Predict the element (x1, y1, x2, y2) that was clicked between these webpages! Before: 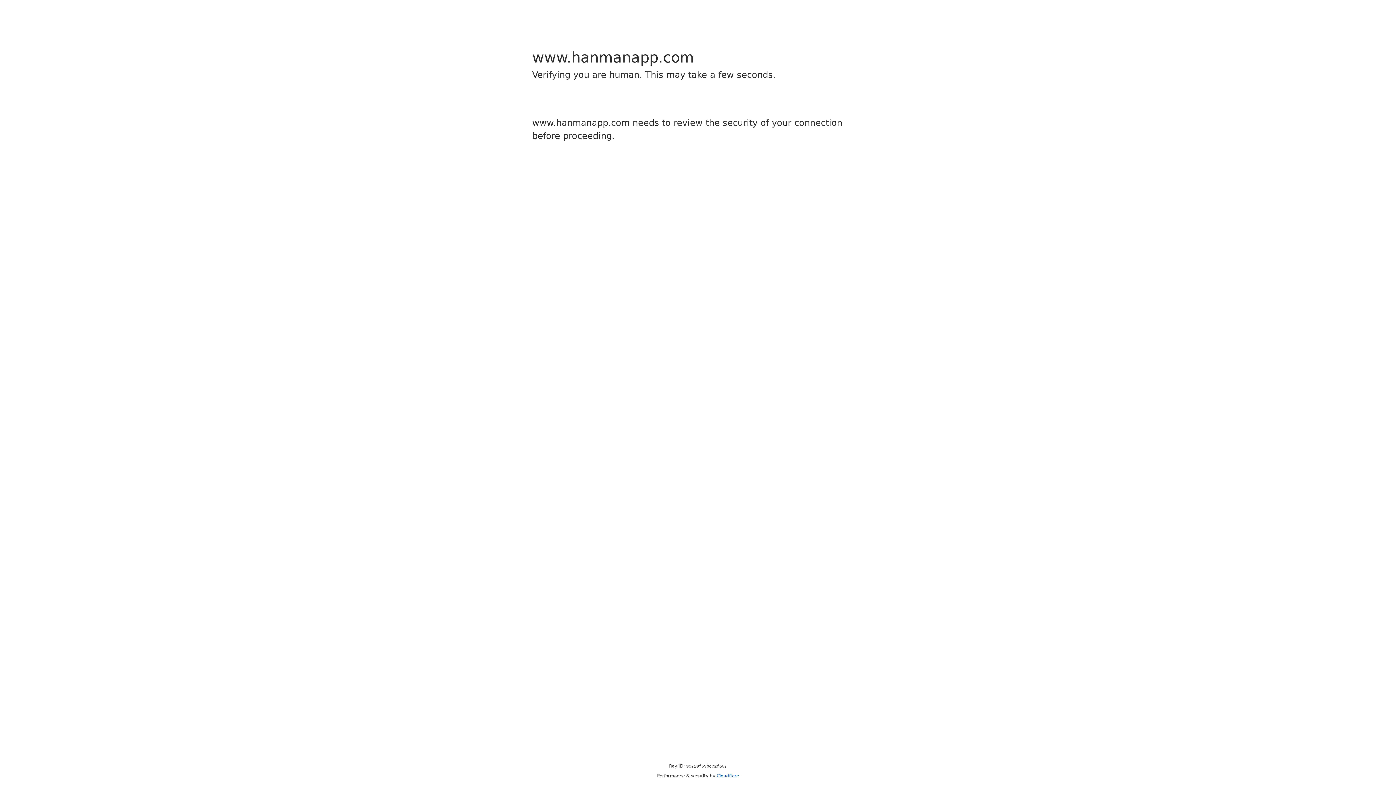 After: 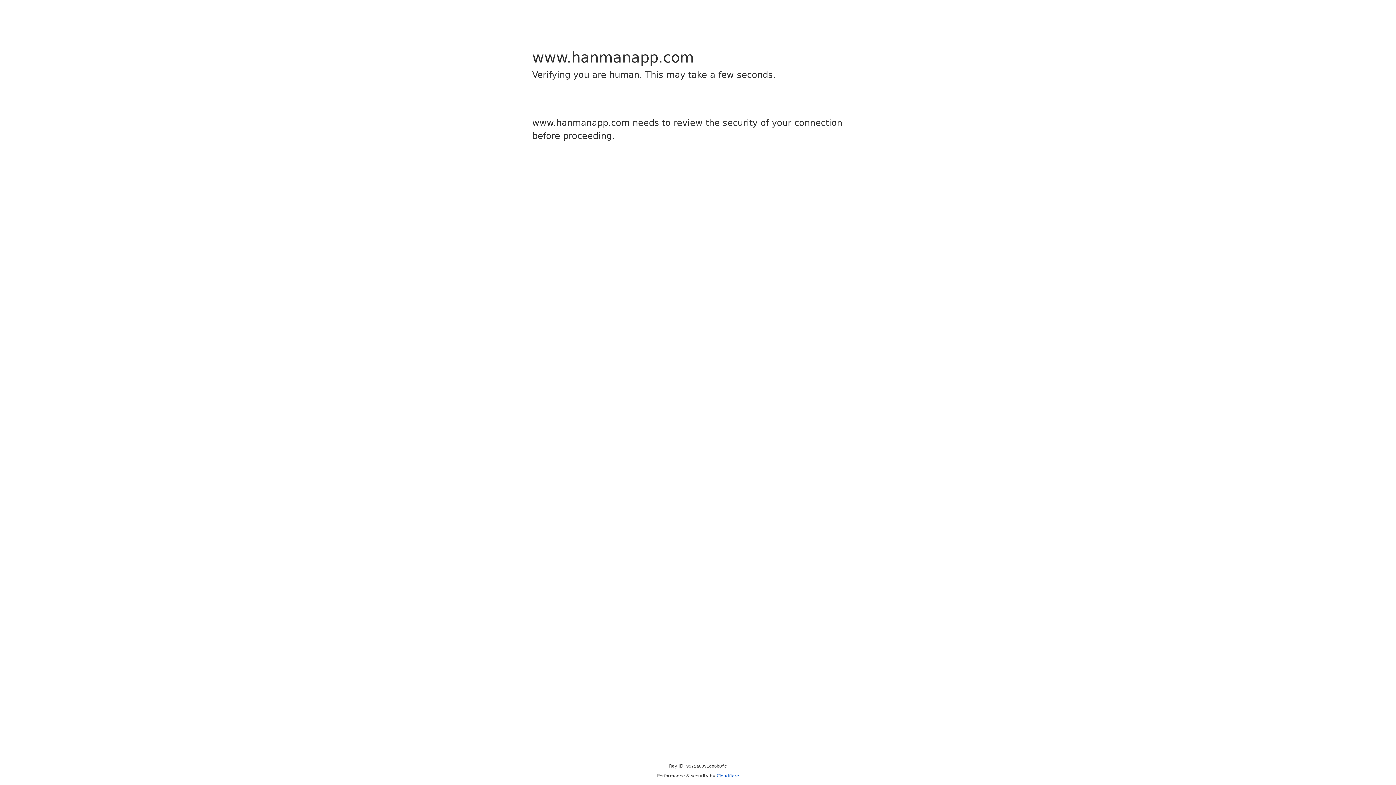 Action: bbox: (716, 773, 739, 778) label: Cloudflare